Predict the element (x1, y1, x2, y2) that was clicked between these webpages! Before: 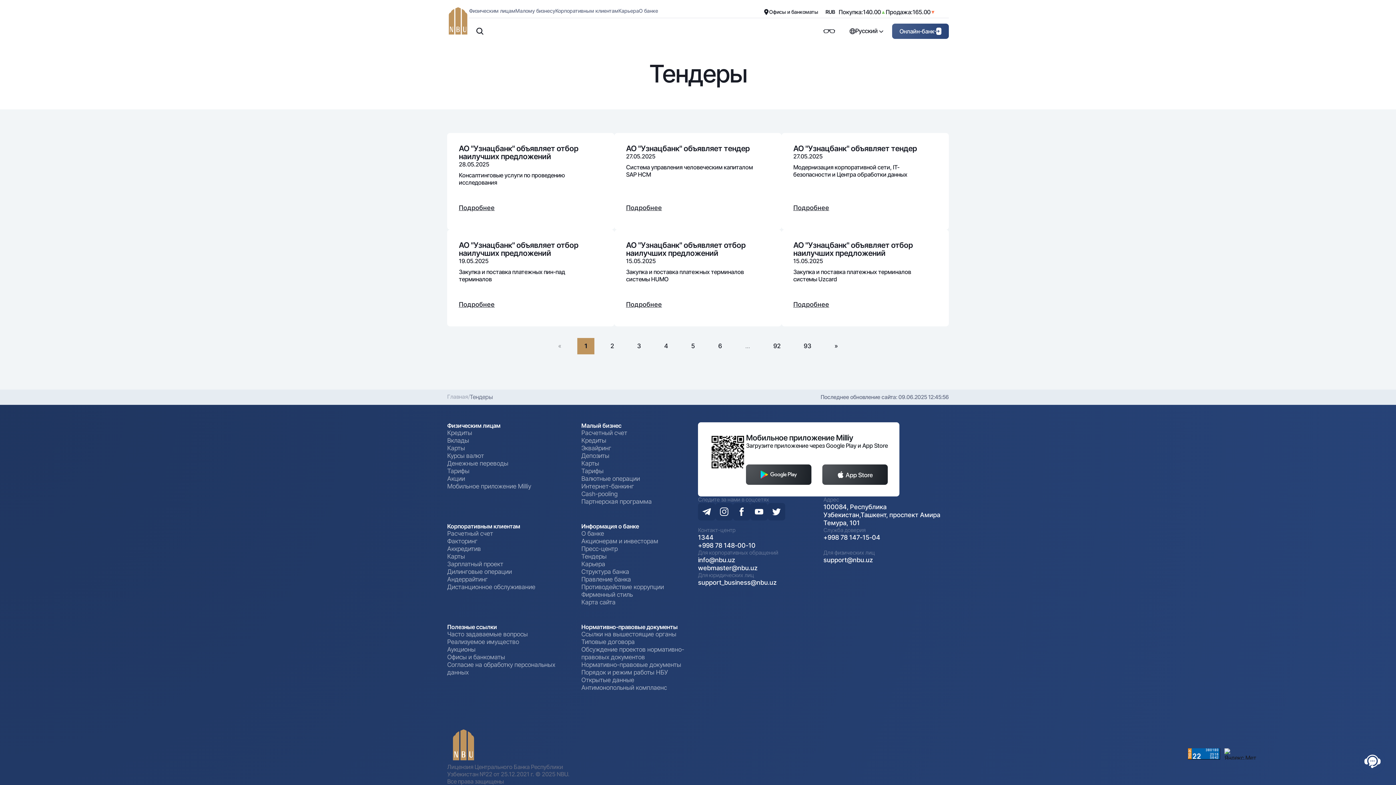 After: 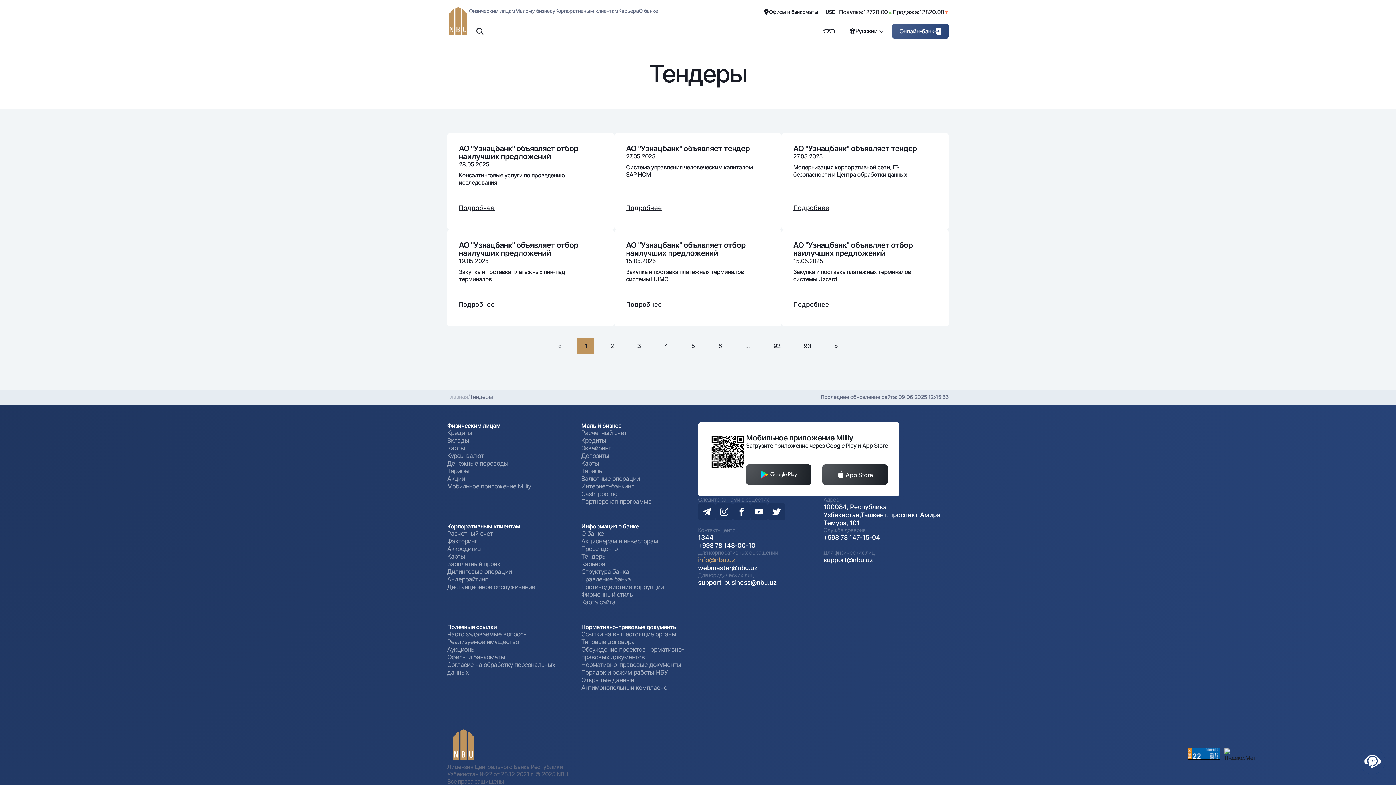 Action: bbox: (698, 556, 757, 564) label: info@nbu.uz